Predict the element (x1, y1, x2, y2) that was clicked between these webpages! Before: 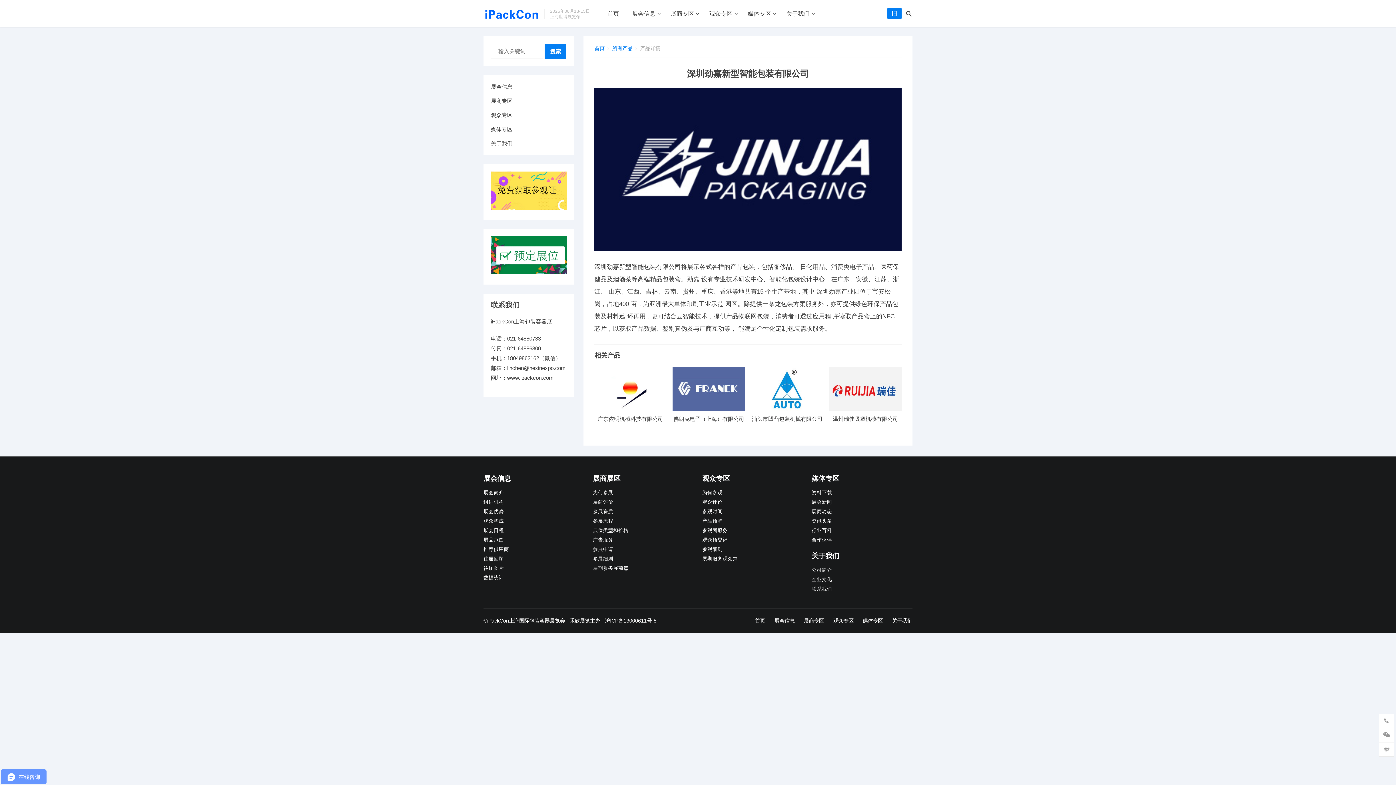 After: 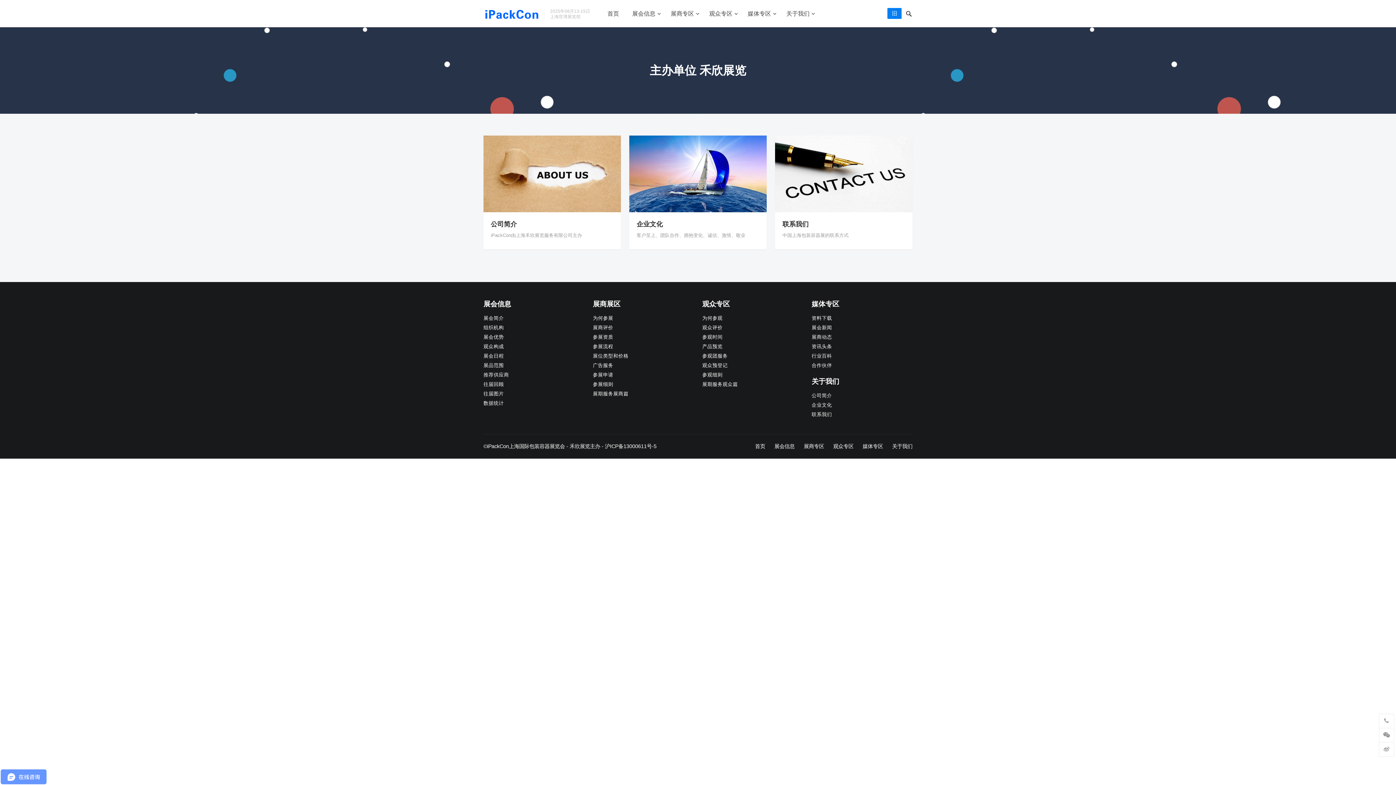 Action: bbox: (490, 140, 512, 146) label: 关于我们